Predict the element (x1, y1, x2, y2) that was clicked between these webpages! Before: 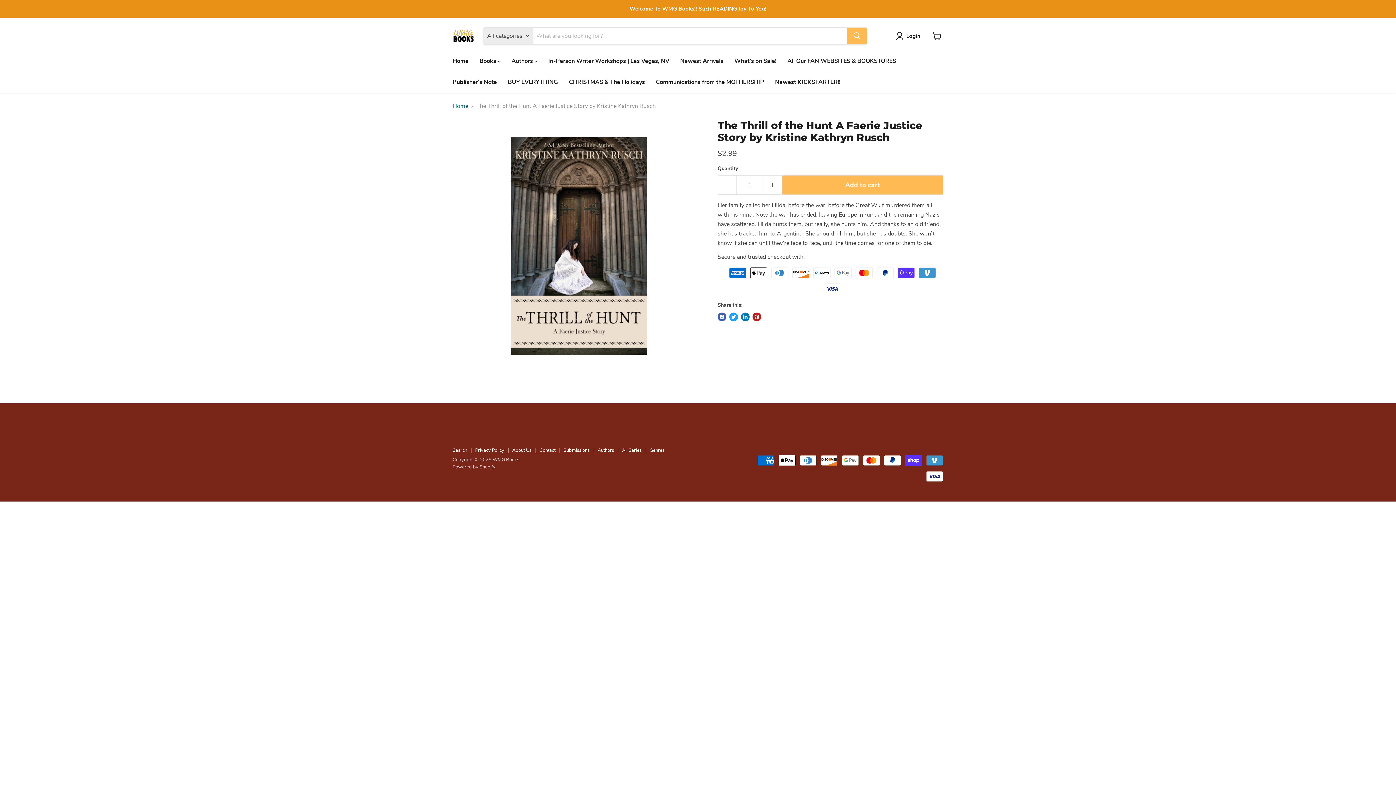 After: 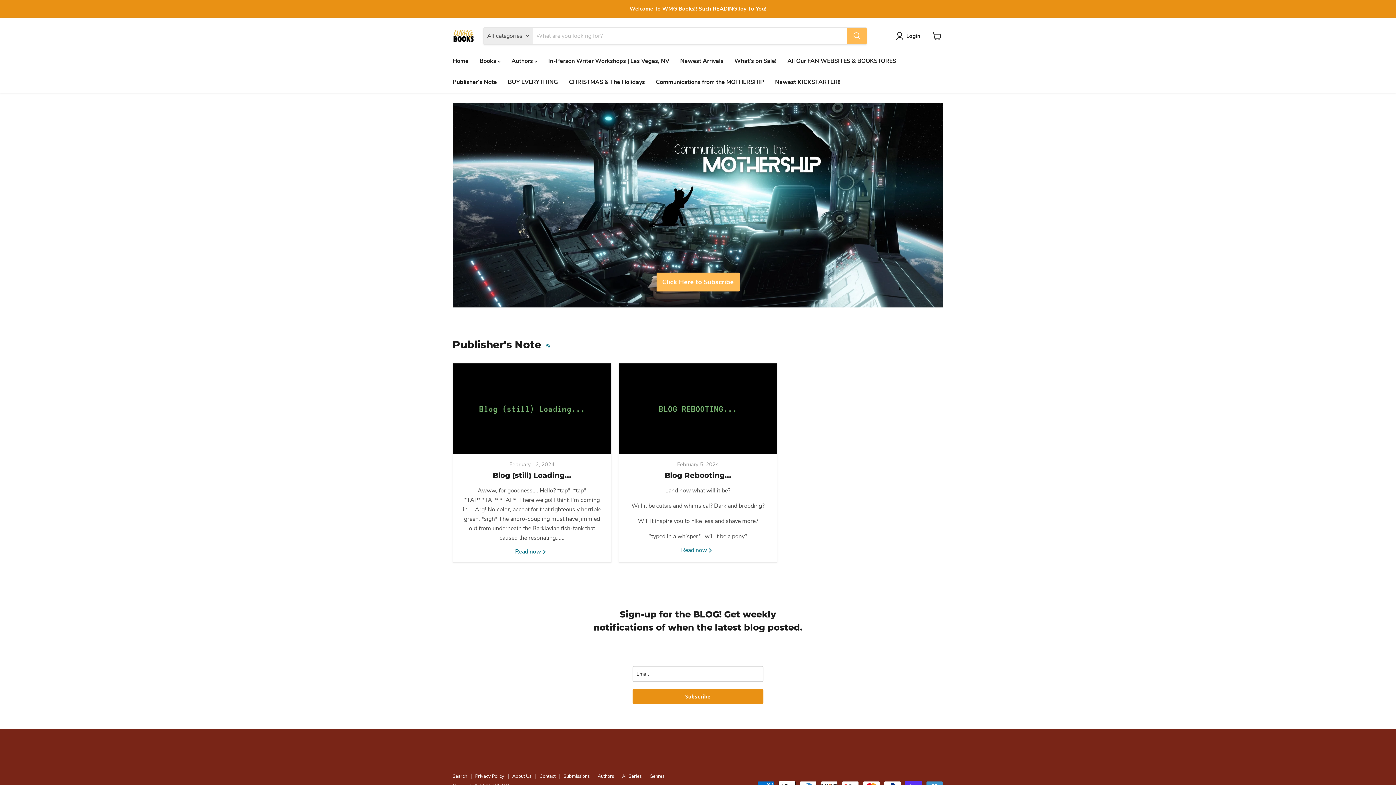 Action: label: Publisher's Note bbox: (447, 74, 502, 89)